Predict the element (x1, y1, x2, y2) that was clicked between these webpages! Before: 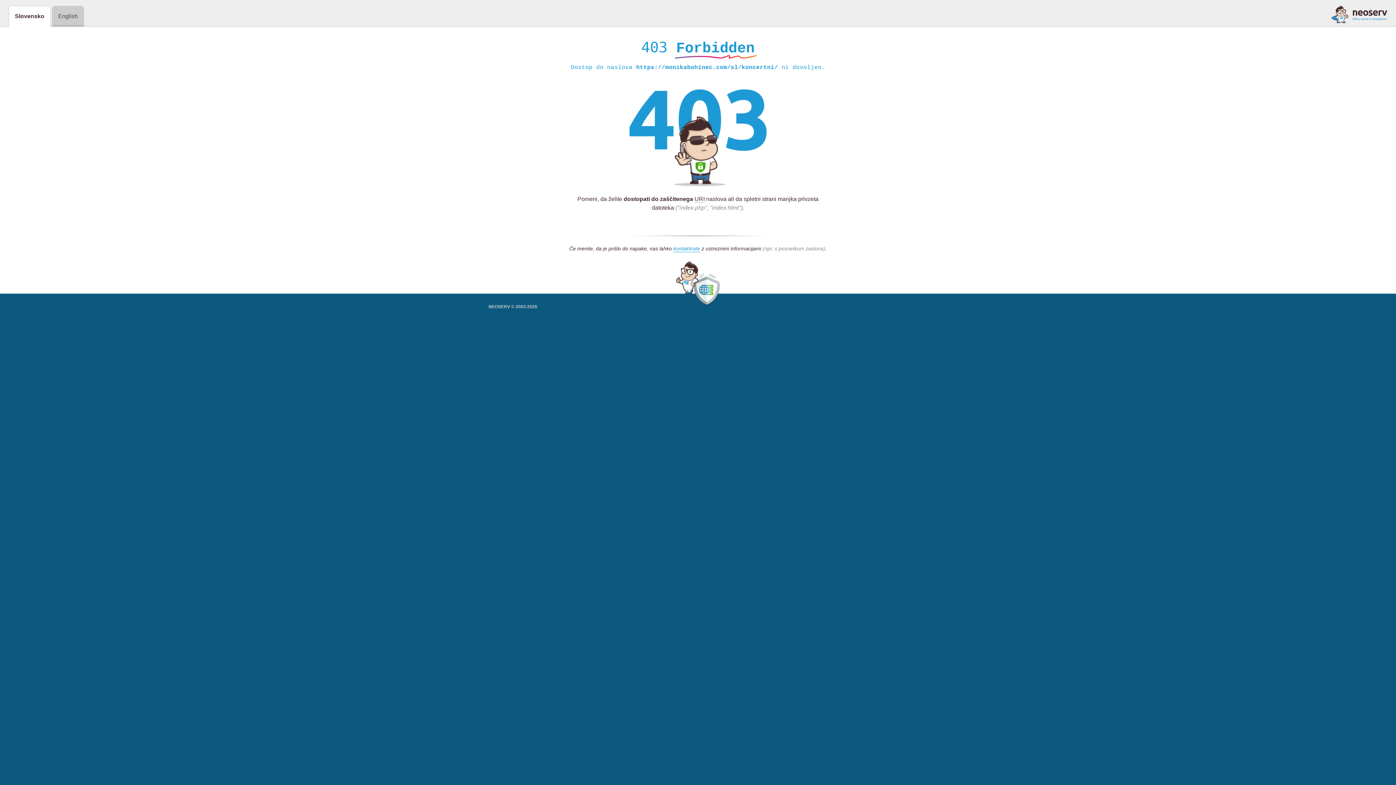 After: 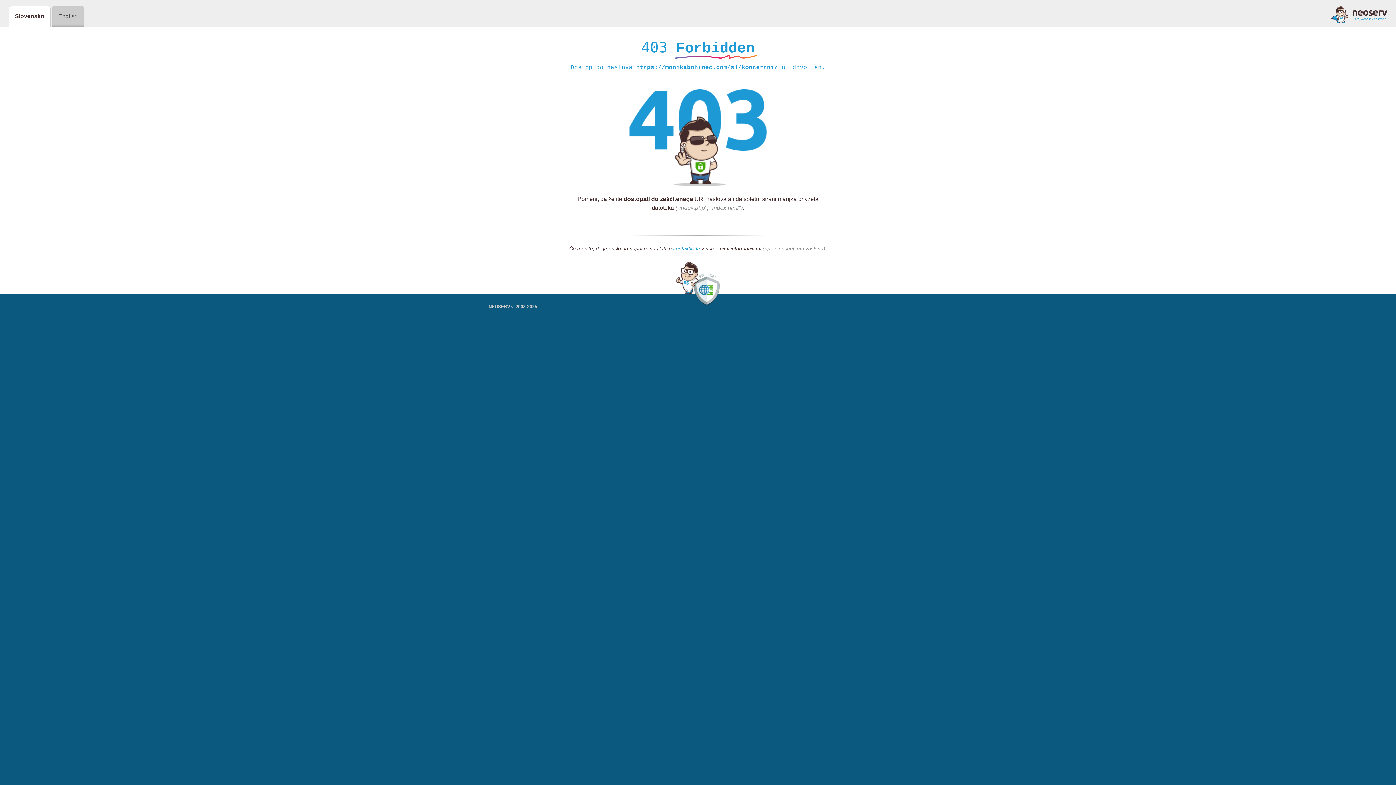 Action: bbox: (1331, 5, 1387, 23)